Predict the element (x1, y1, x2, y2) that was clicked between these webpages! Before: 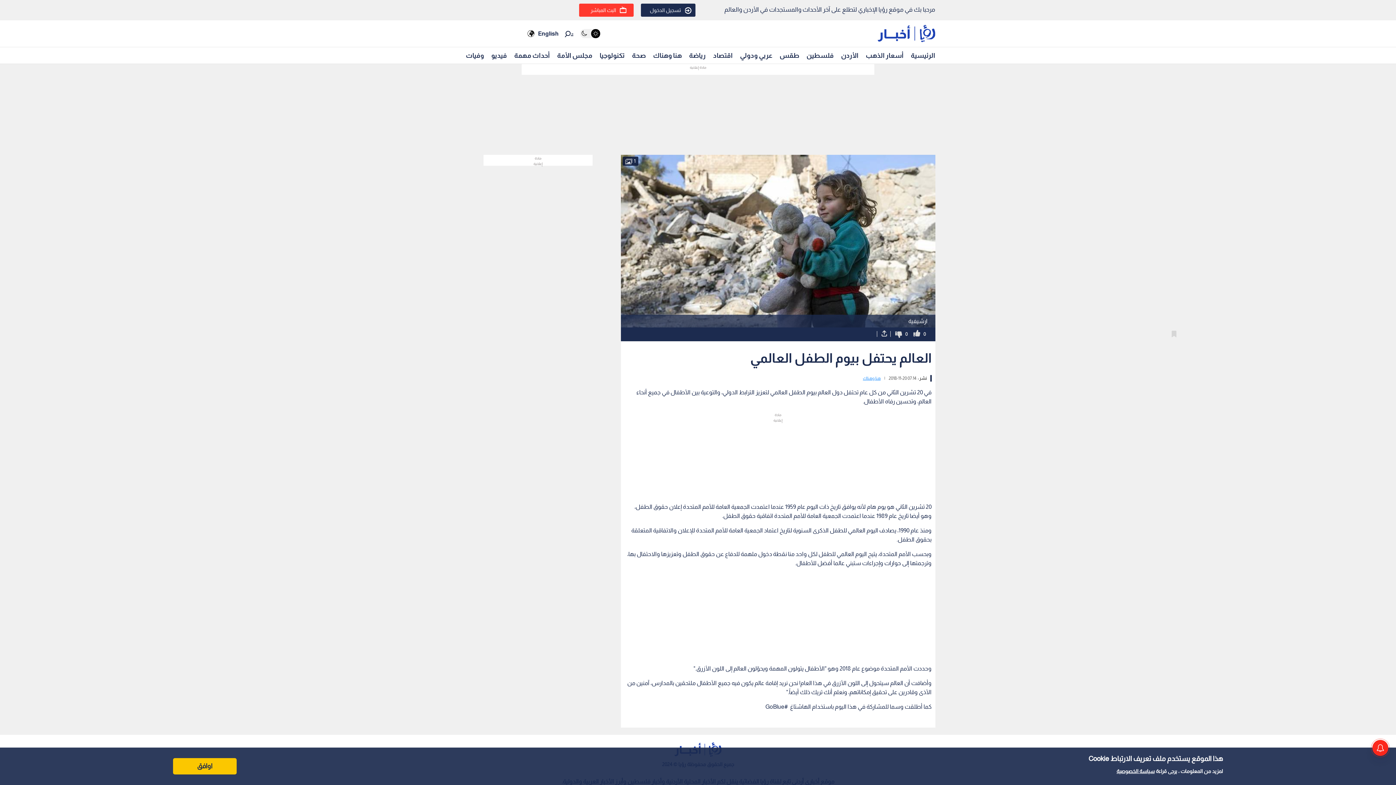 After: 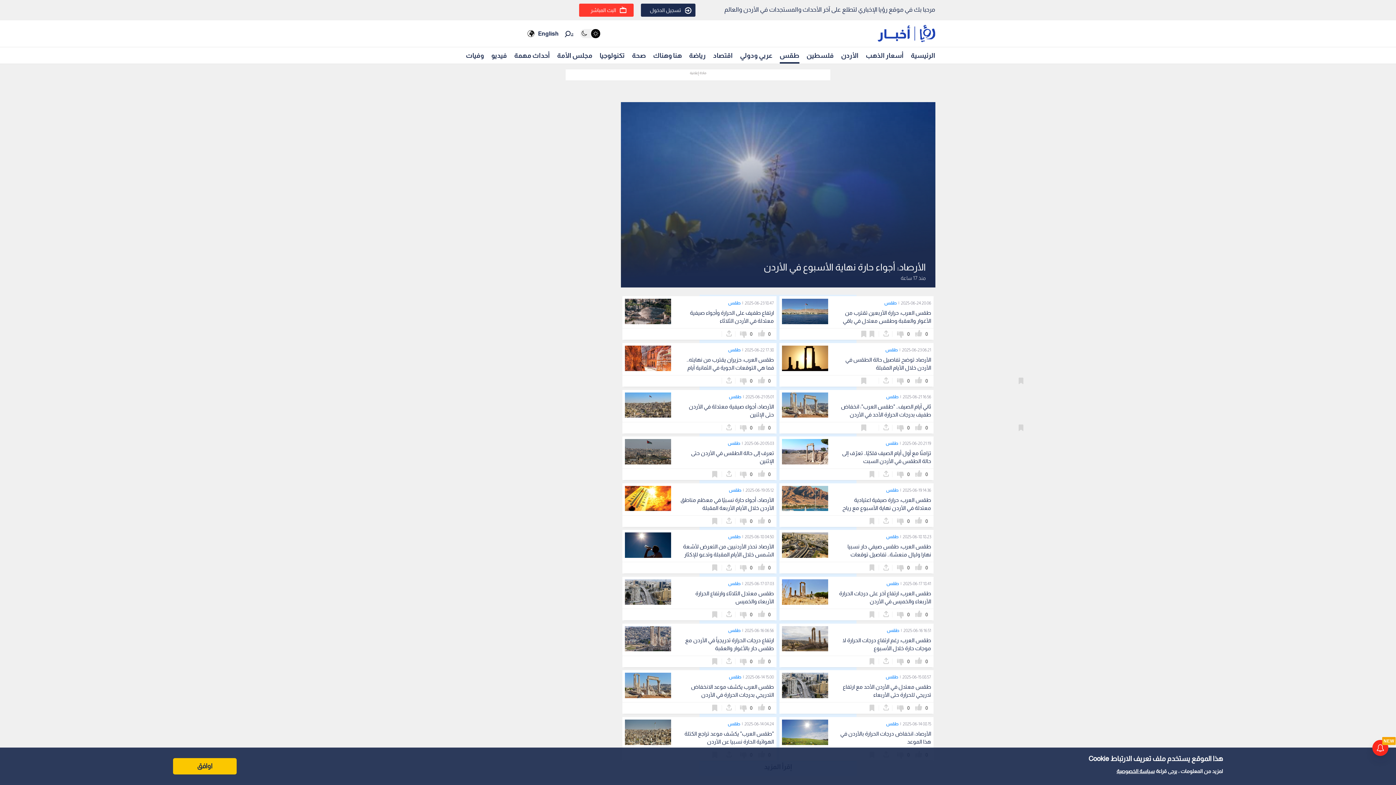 Action: label: طقس bbox: (779, 48, 799, 62)